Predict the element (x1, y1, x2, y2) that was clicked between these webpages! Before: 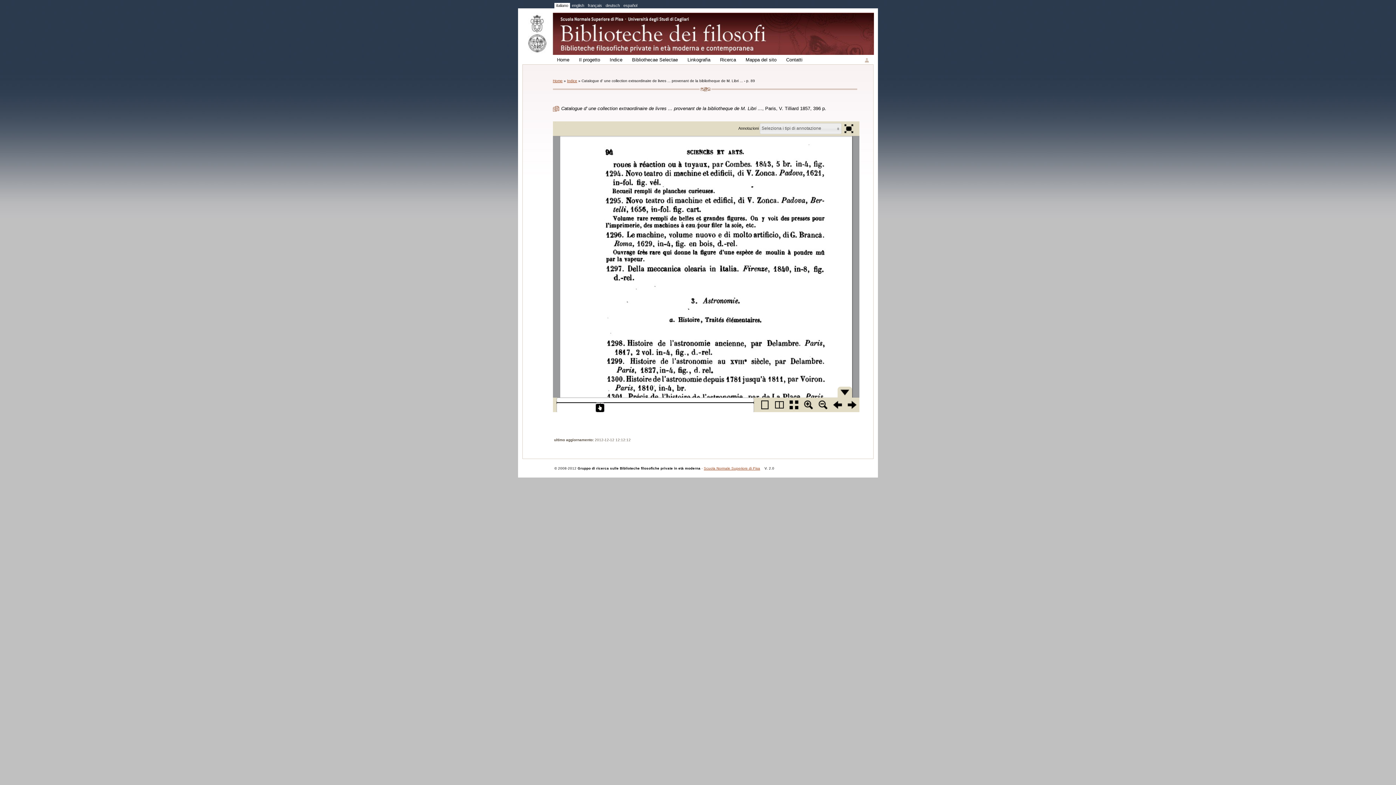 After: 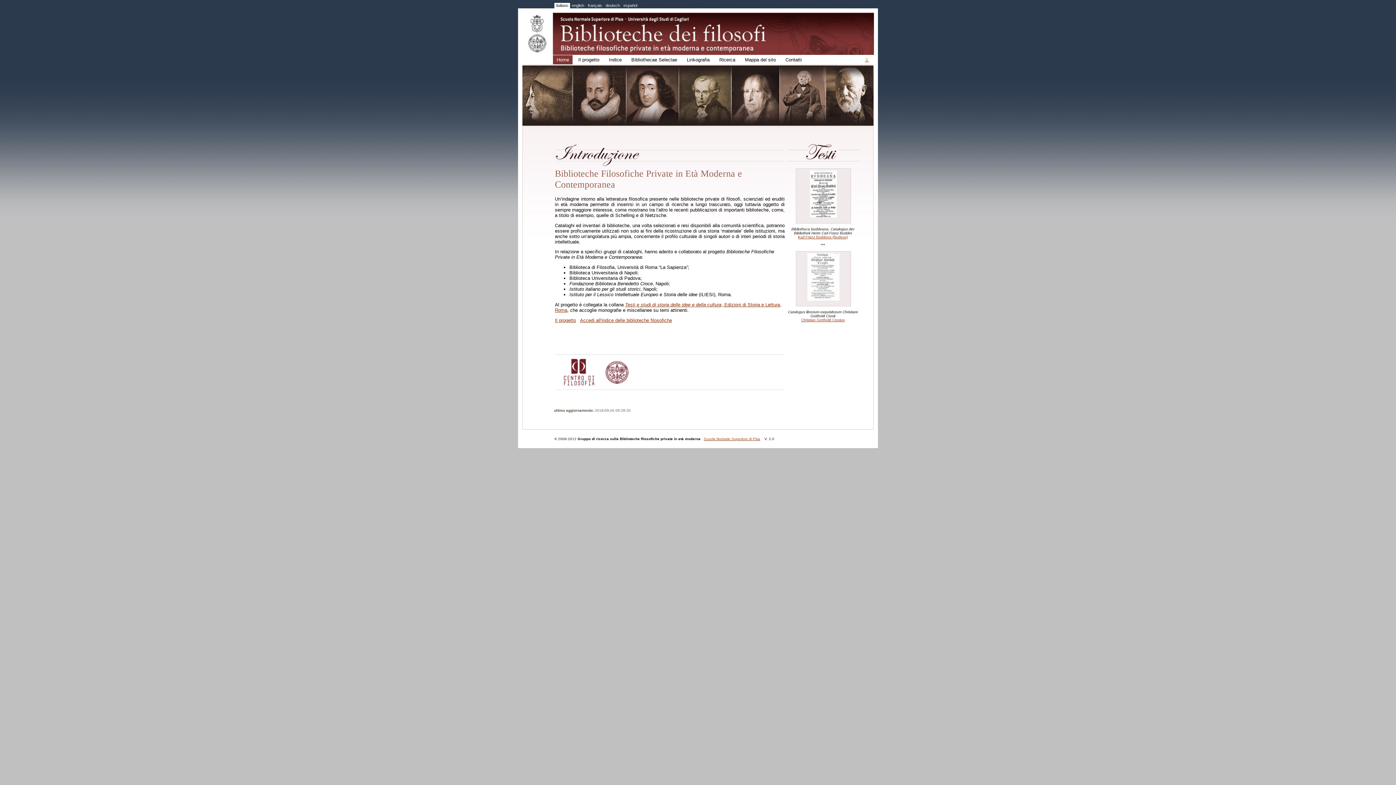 Action: label: Home bbox: (553, 78, 562, 82)